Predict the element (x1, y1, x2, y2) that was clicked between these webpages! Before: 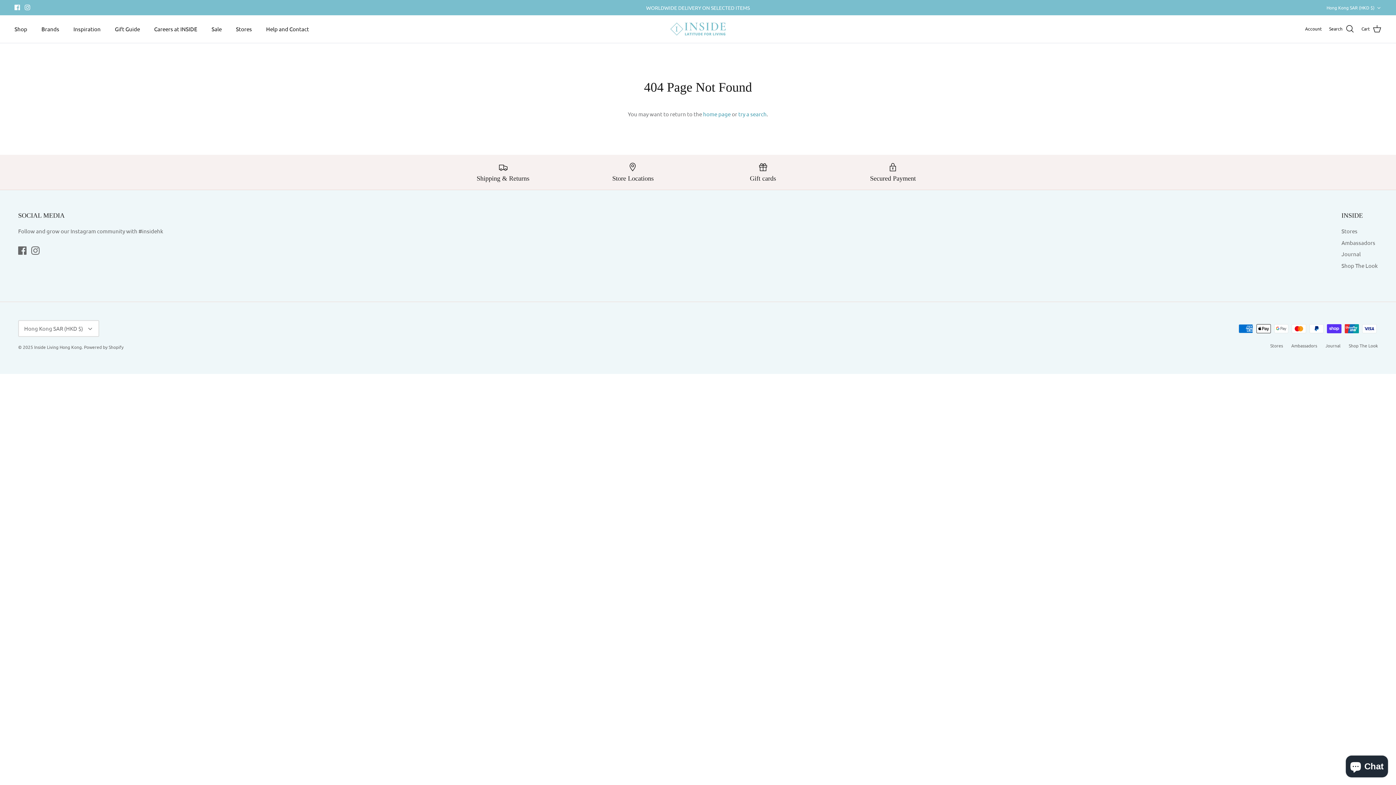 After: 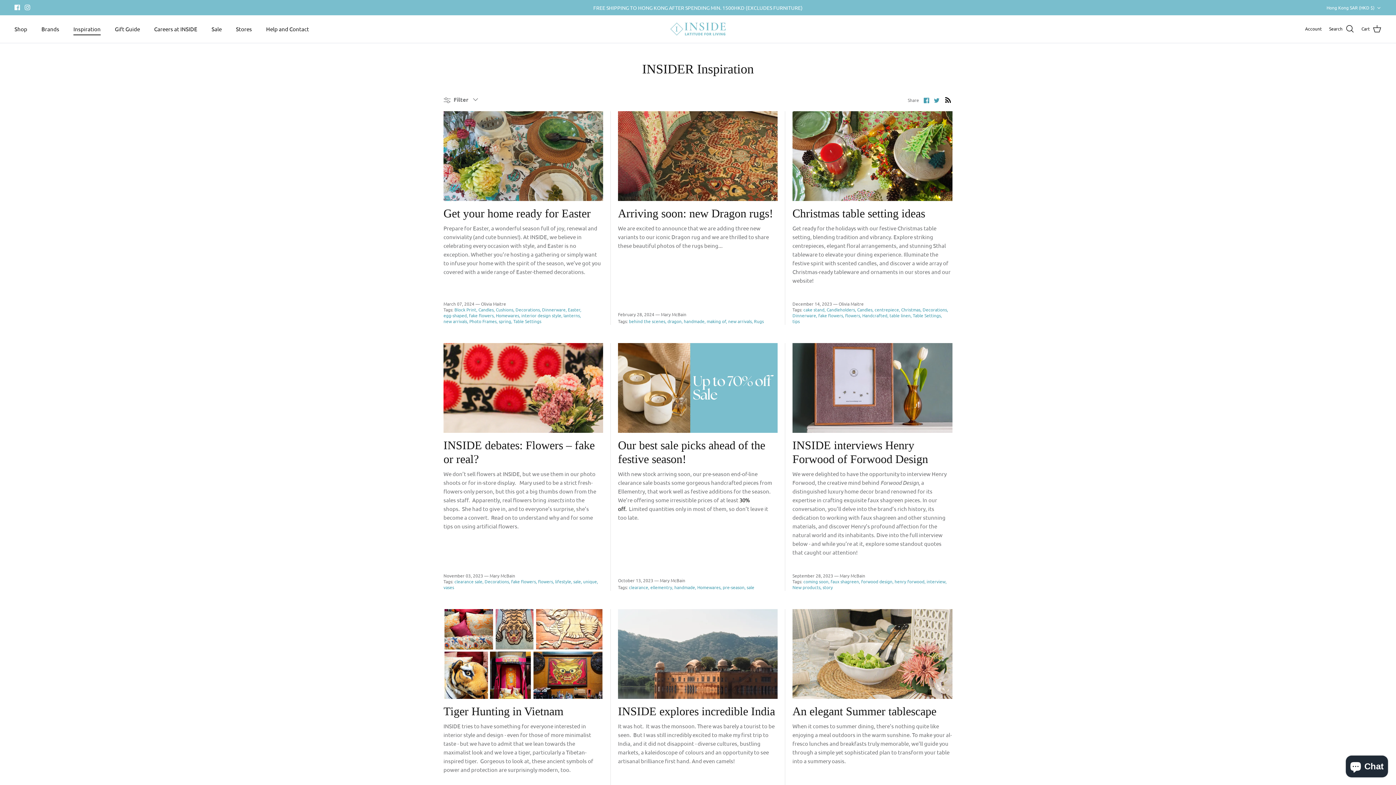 Action: label: Journal bbox: (1341, 250, 1361, 257)